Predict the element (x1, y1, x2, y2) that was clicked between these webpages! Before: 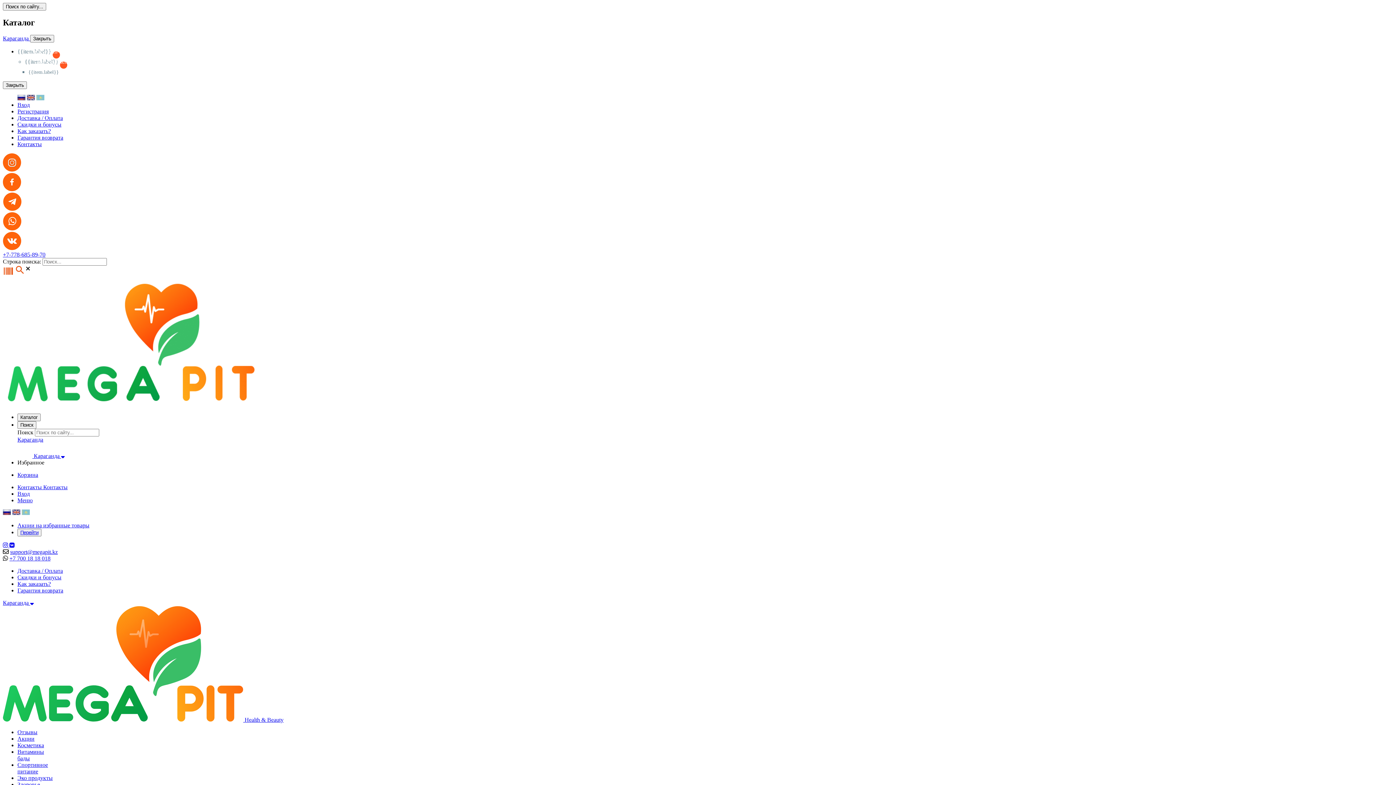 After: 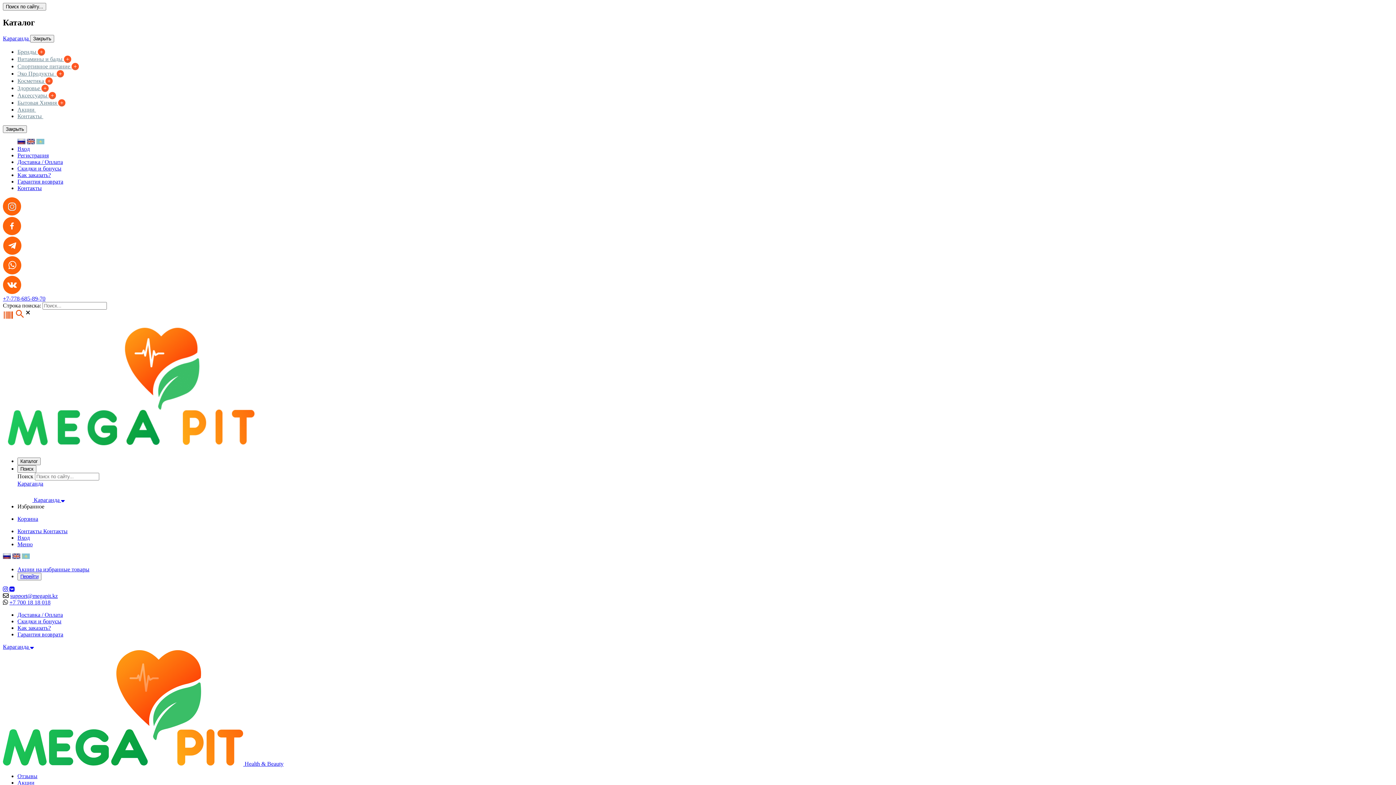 Action: label: Спортивное
питание bbox: (17, 762, 48, 774)